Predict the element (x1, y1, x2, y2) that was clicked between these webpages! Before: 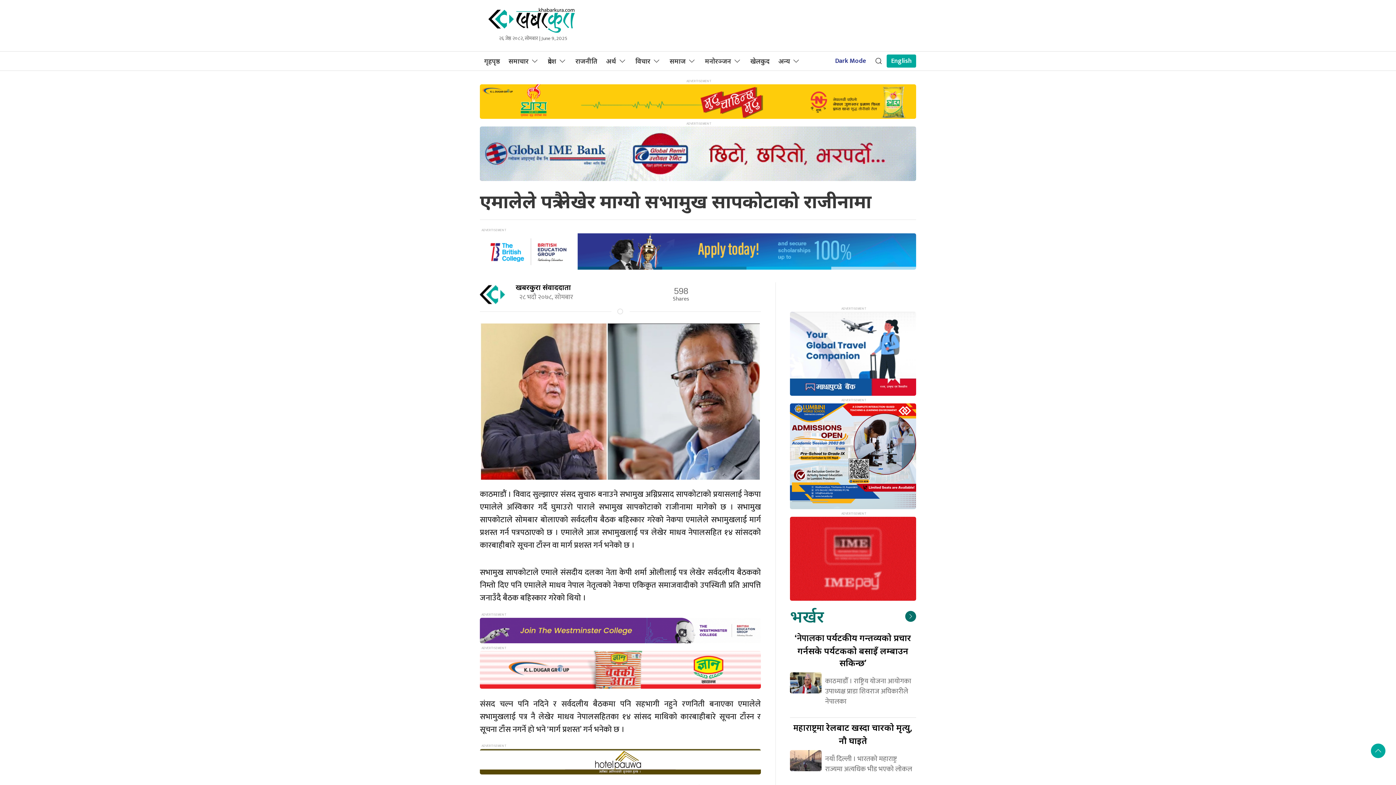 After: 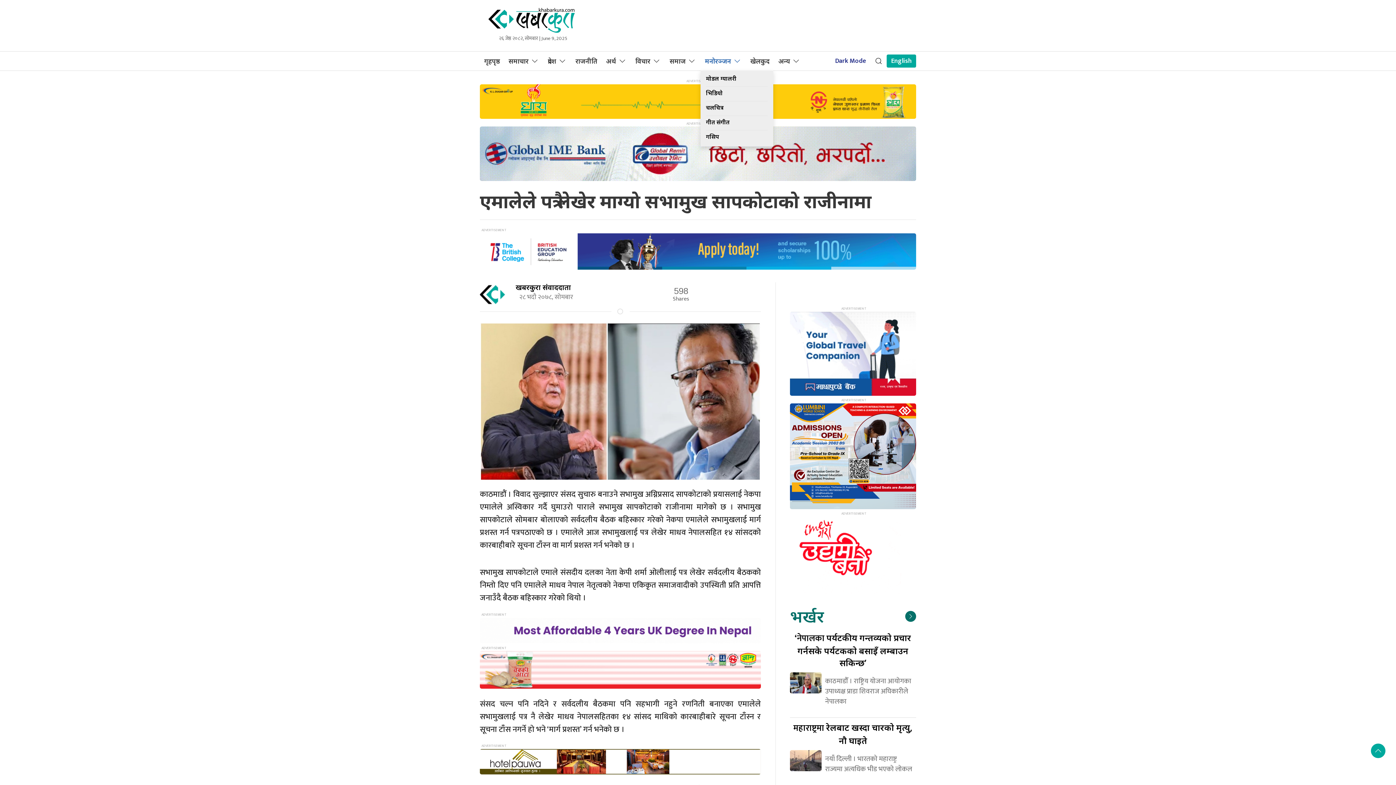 Action: bbox: (700, 51, 746, 70) label: मनोरञ्जन